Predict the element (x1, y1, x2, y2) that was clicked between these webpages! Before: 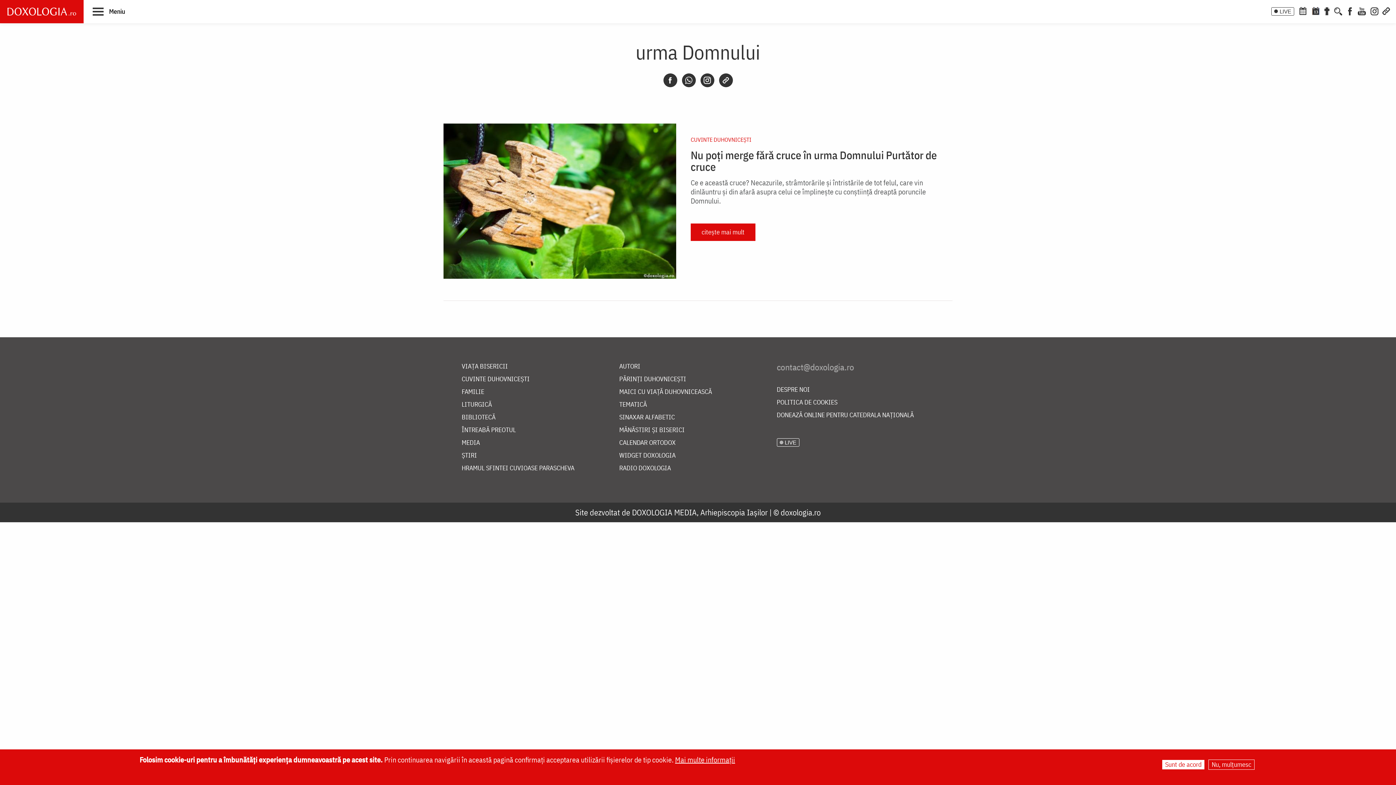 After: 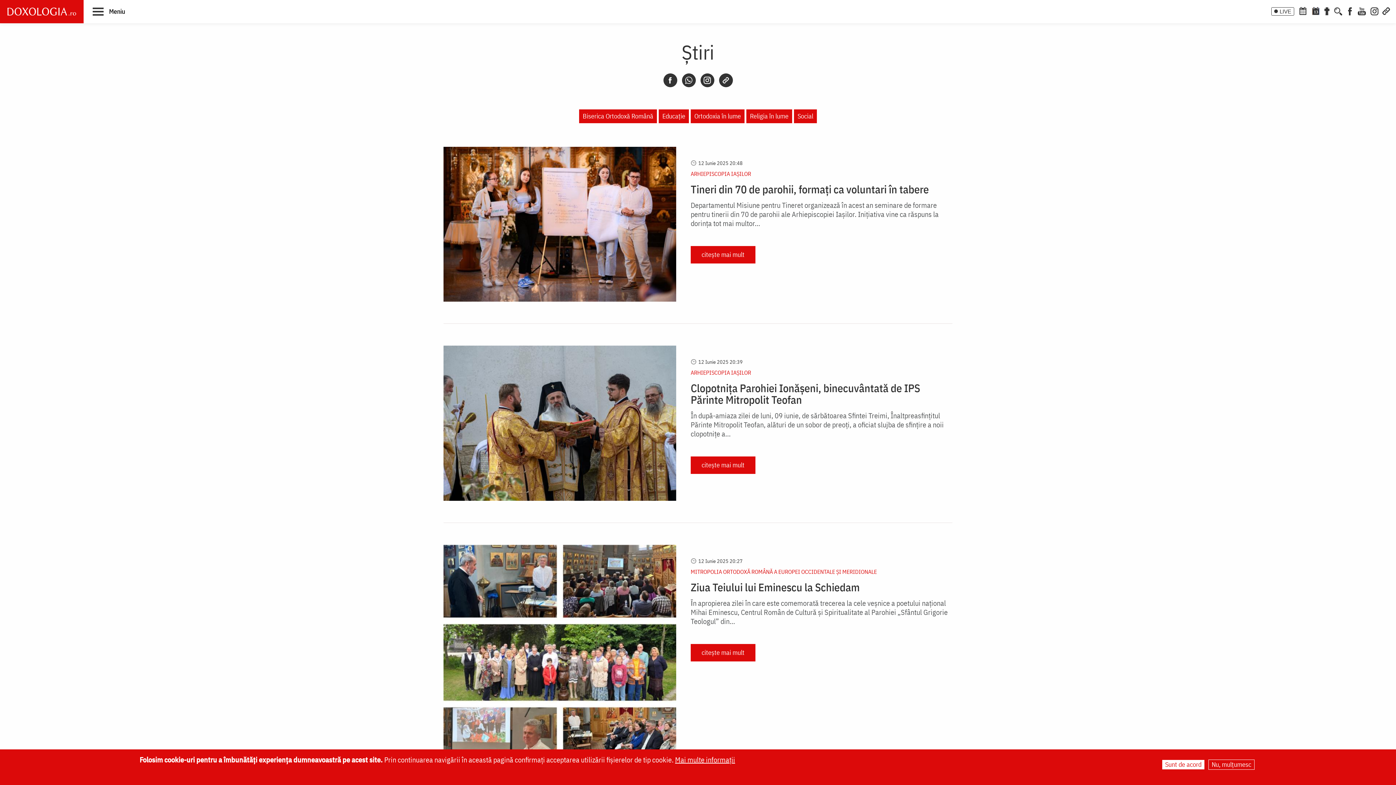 Action: bbox: (461, 451, 619, 464) label: ȘTIRI